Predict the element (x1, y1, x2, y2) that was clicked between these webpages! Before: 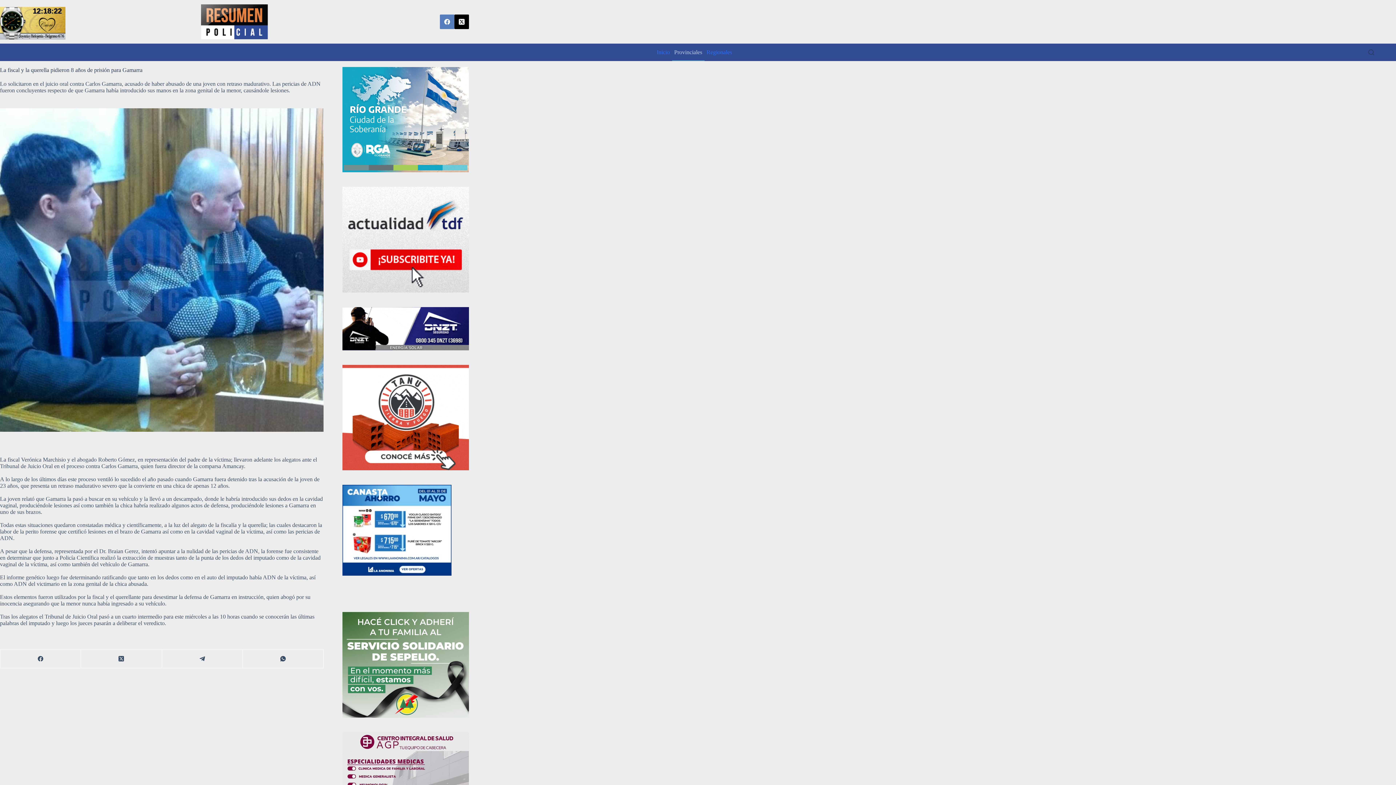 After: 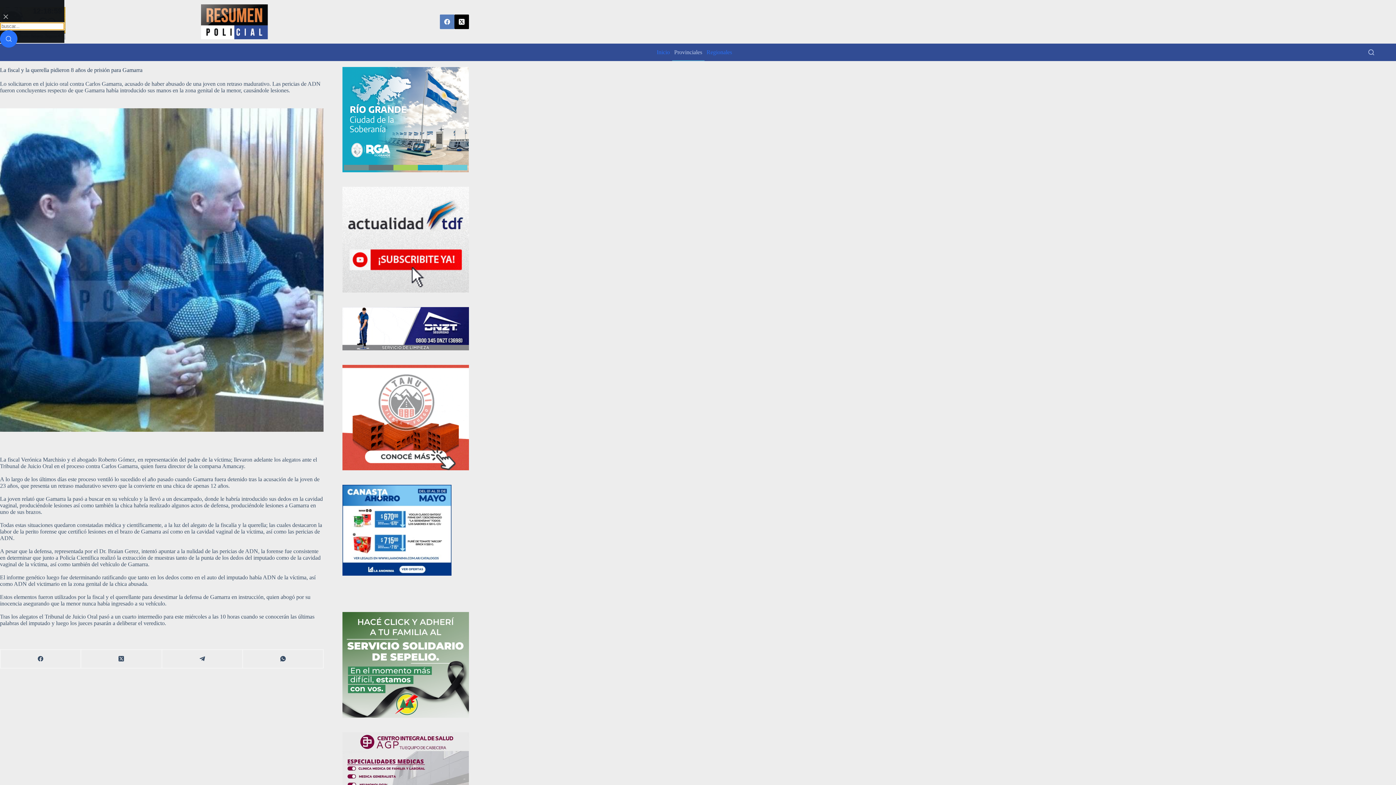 Action: label: Buscar bbox: (1368, 49, 1374, 55)